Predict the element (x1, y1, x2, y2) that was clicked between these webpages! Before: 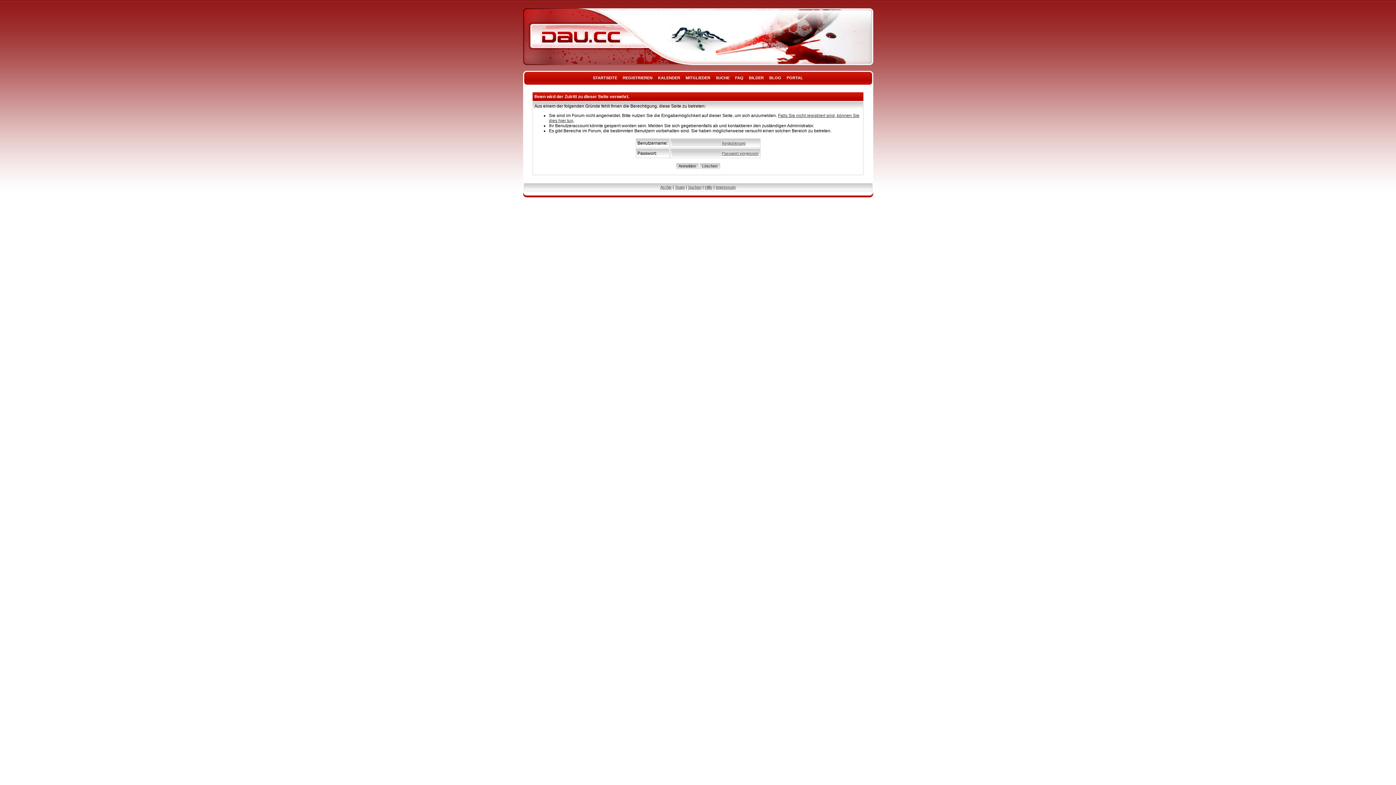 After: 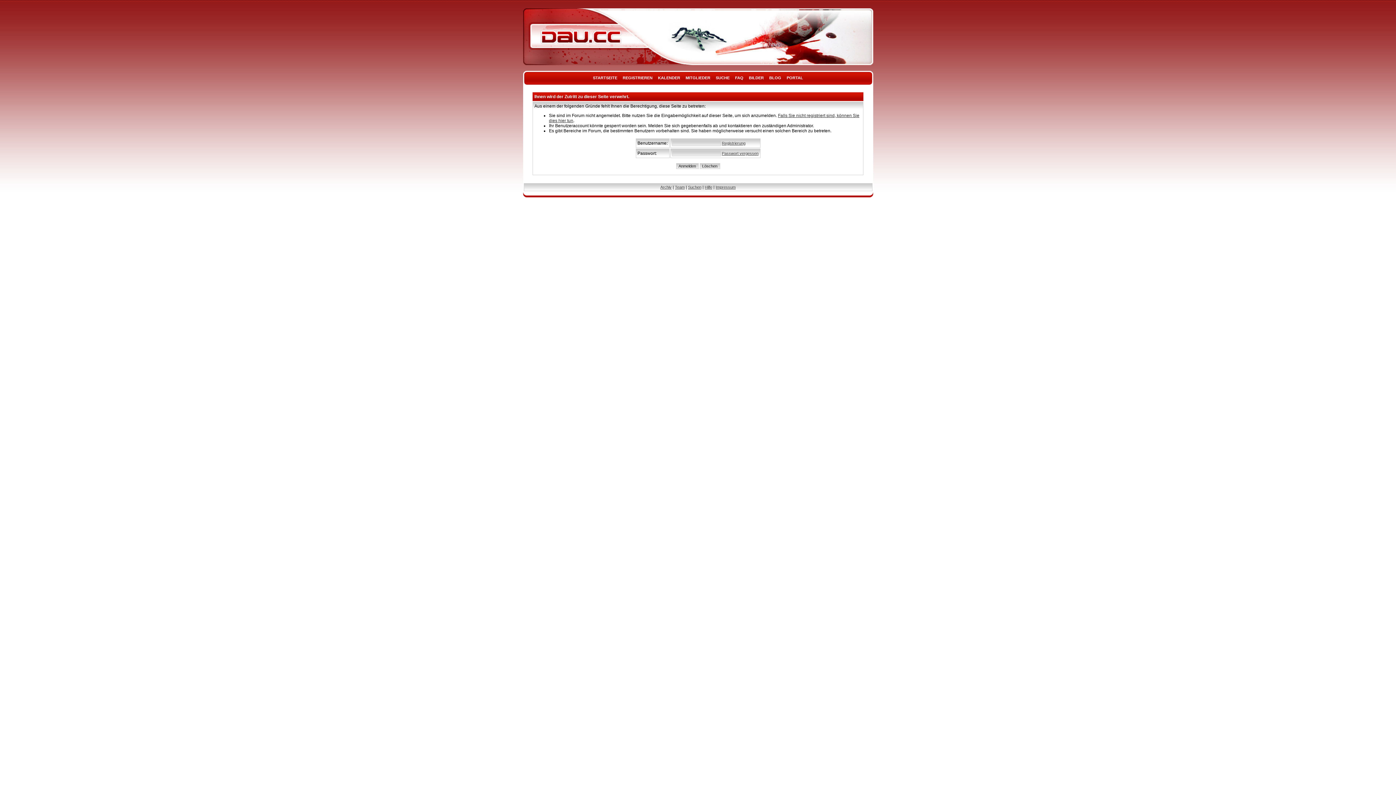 Action: bbox: (590, 75, 619, 80) label: STARTSEITE